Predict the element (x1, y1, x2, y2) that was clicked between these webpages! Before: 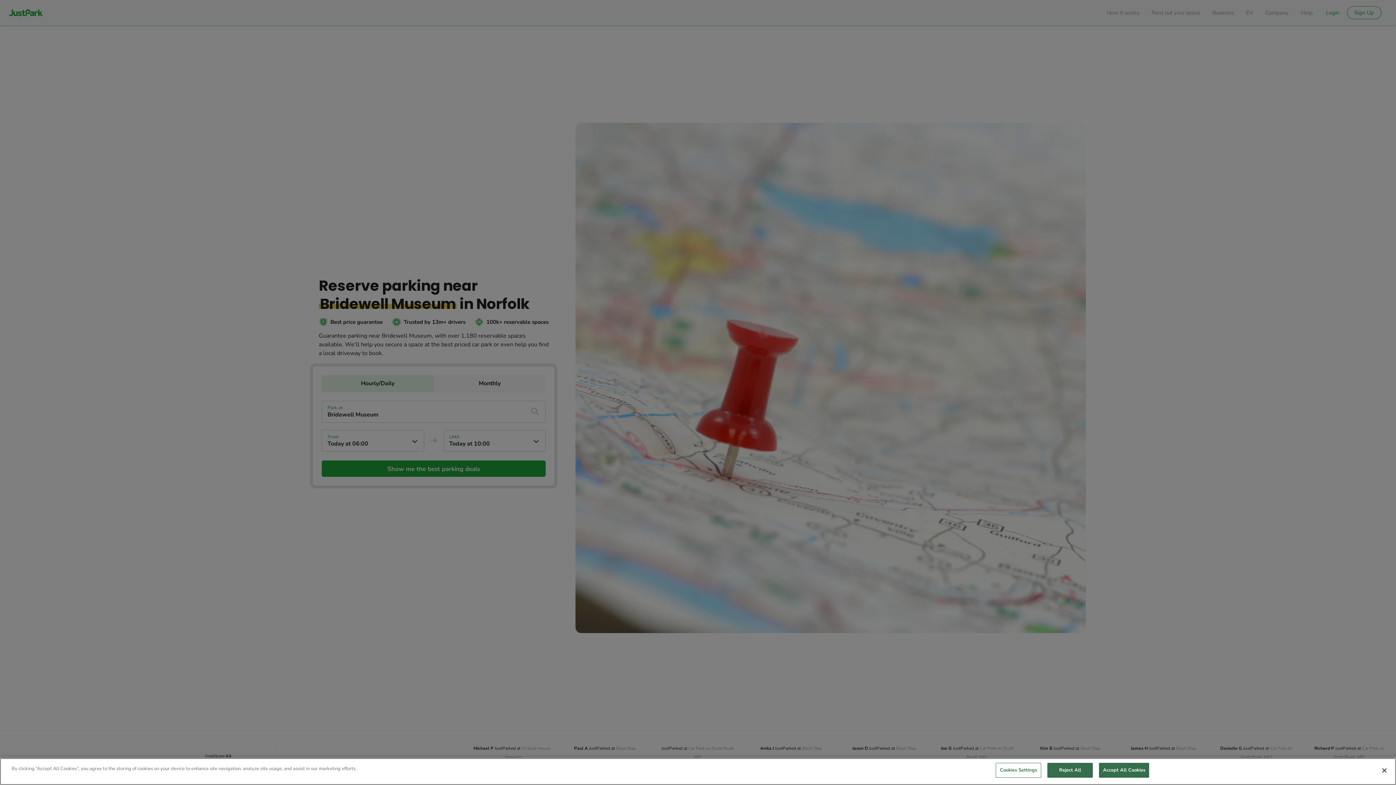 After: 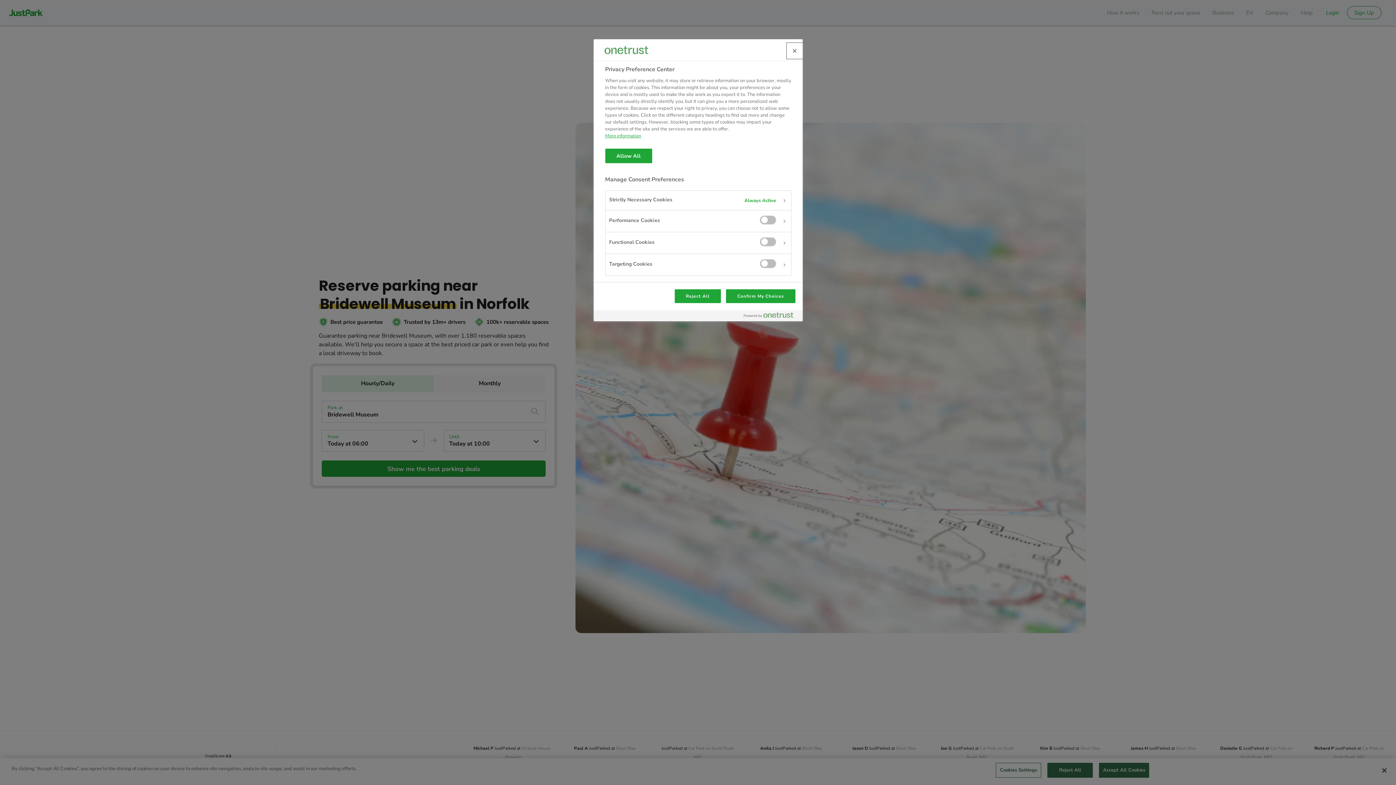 Action: bbox: (996, 763, 1041, 778) label: Cookies Settings